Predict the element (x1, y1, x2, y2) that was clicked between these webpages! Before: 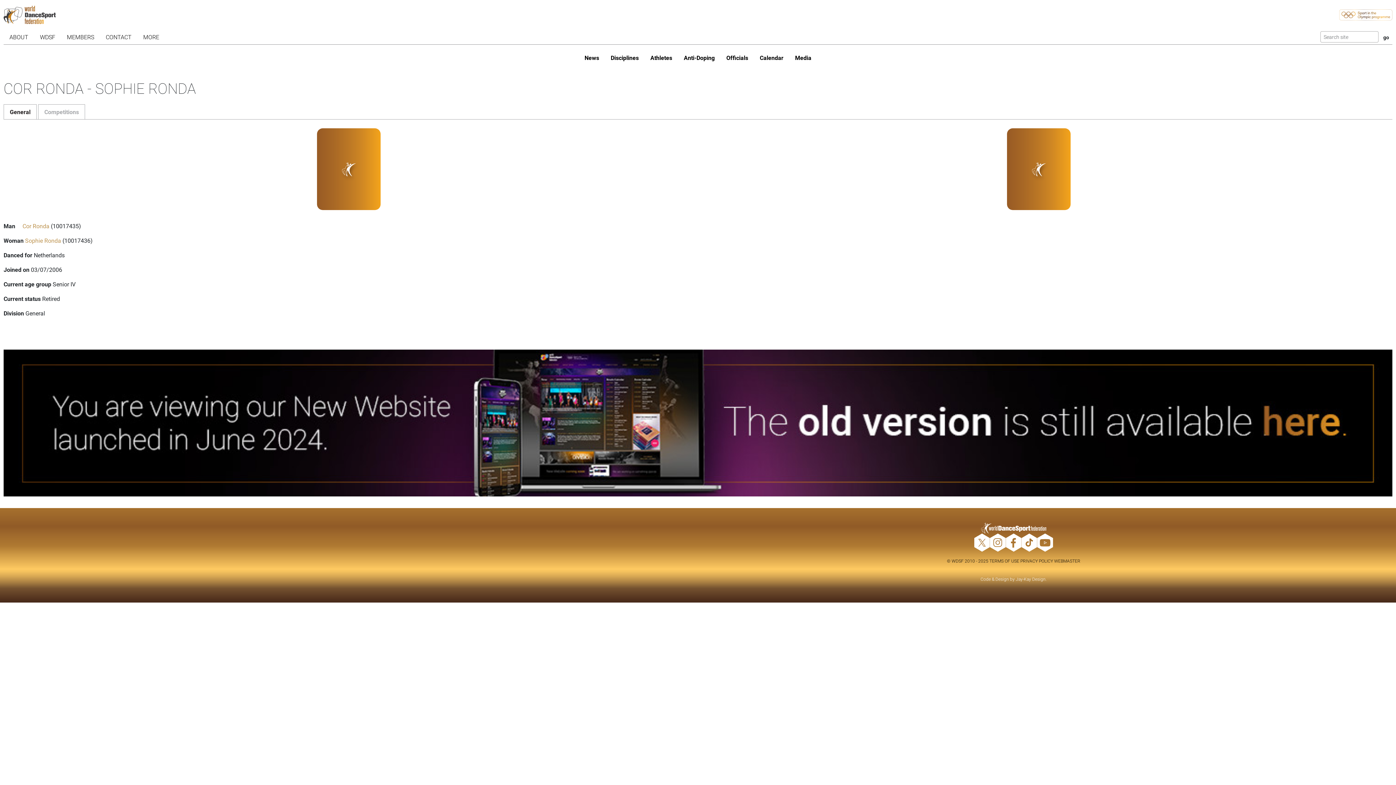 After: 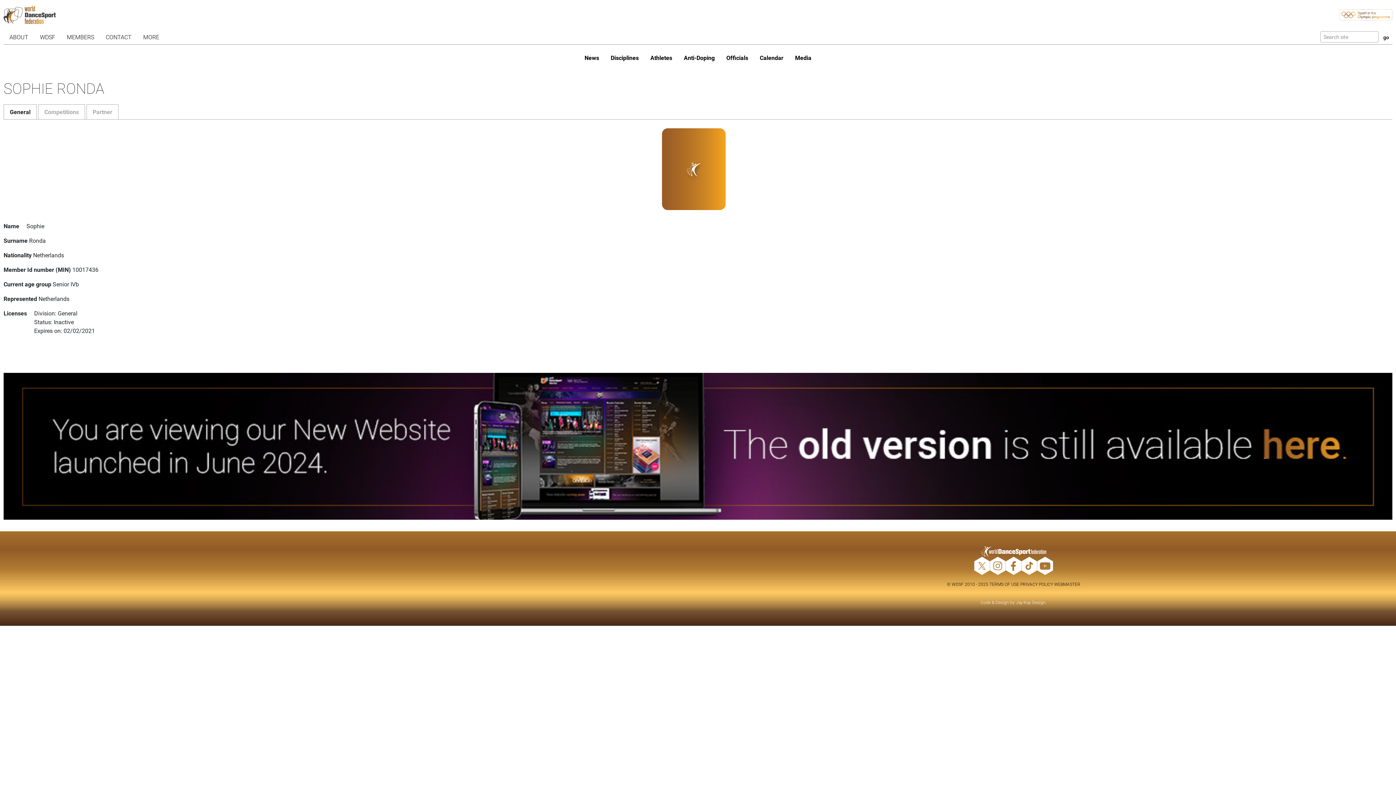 Action: bbox: (25, 236, 61, 244) label: Sophie Ronda